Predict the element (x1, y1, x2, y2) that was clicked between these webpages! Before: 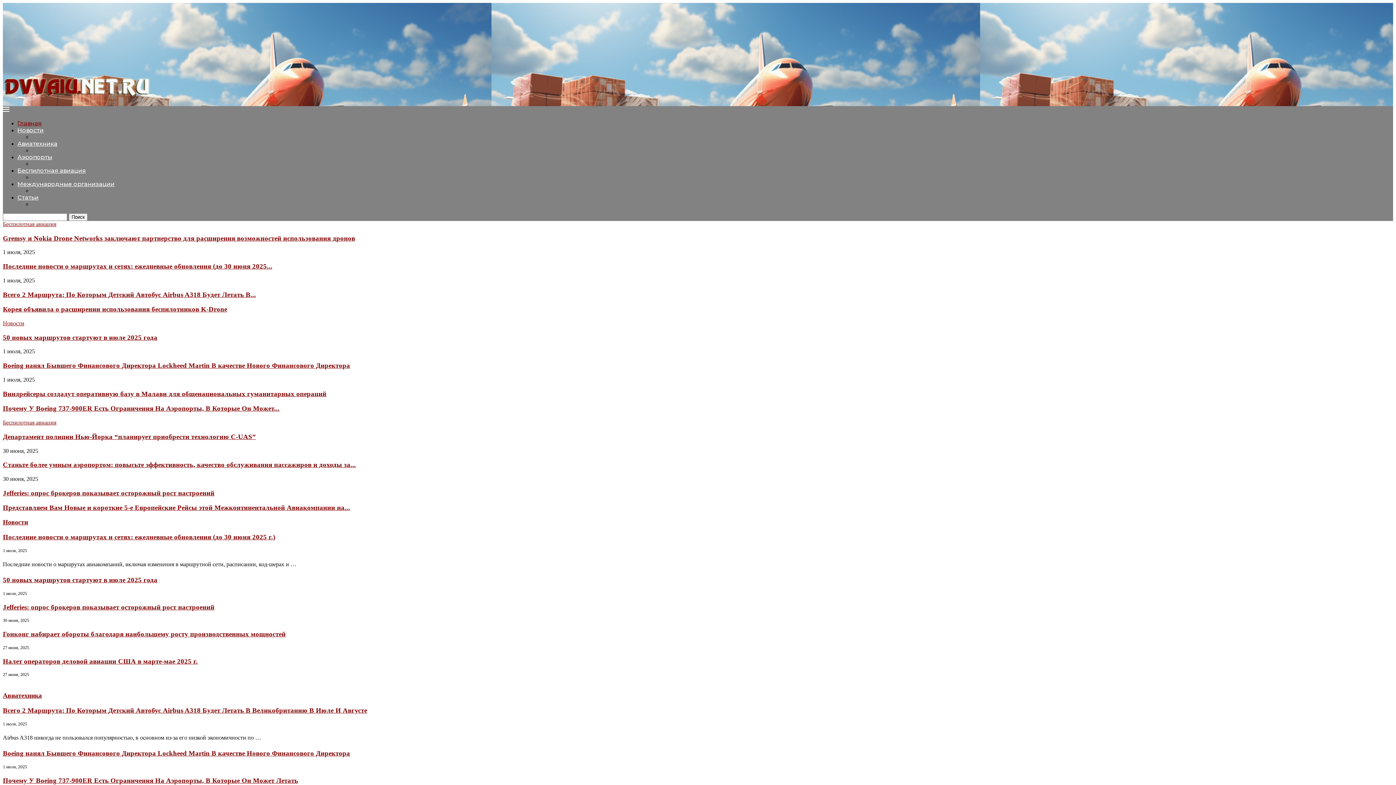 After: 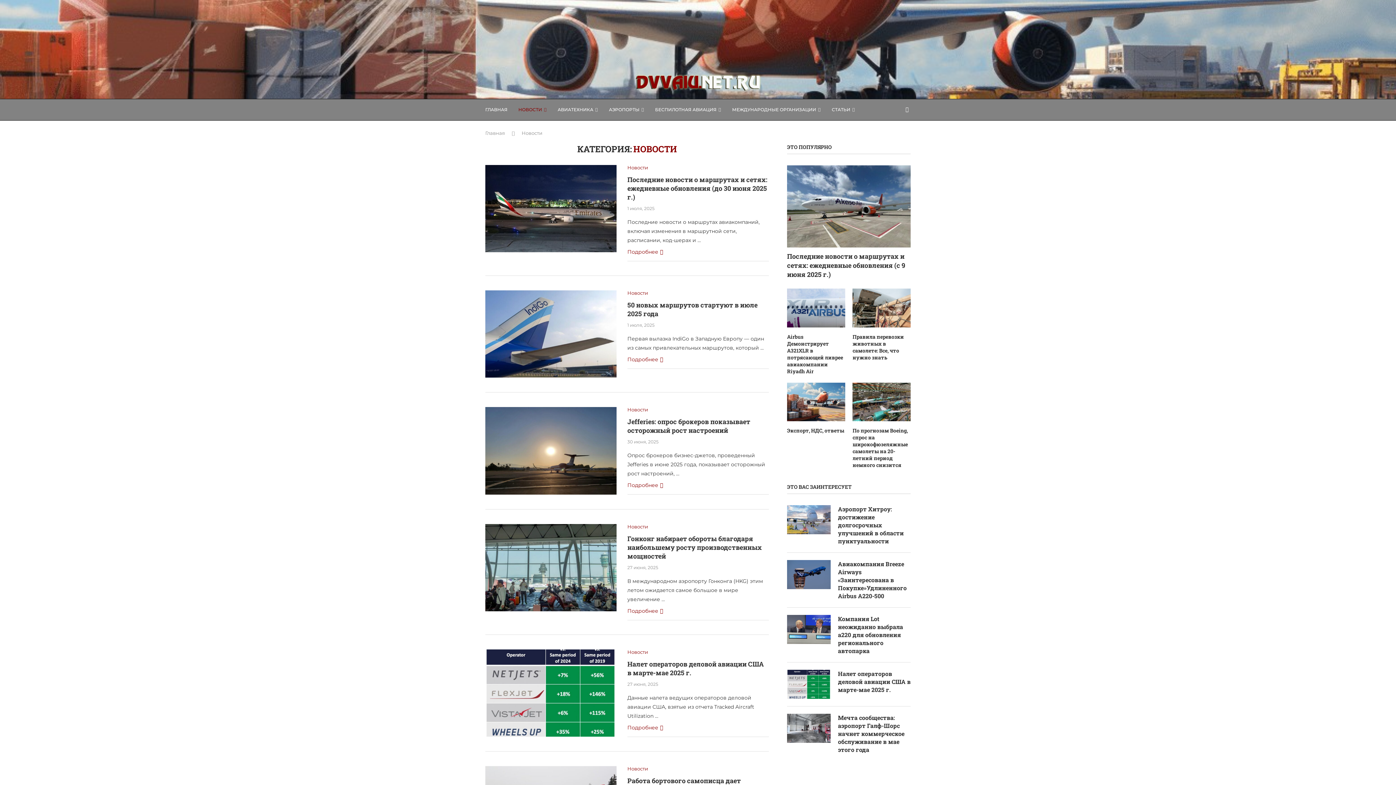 Action: label: Новости bbox: (2, 518, 28, 526)